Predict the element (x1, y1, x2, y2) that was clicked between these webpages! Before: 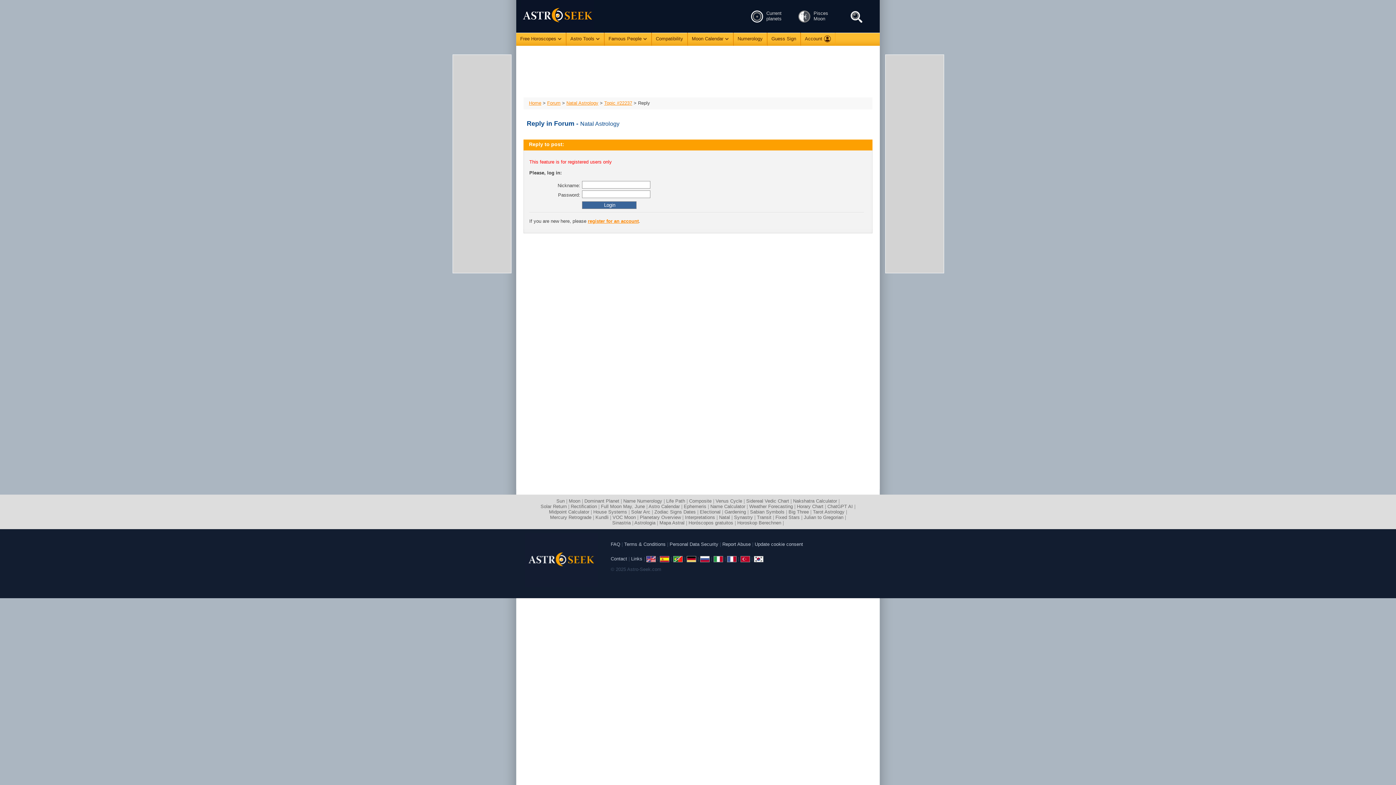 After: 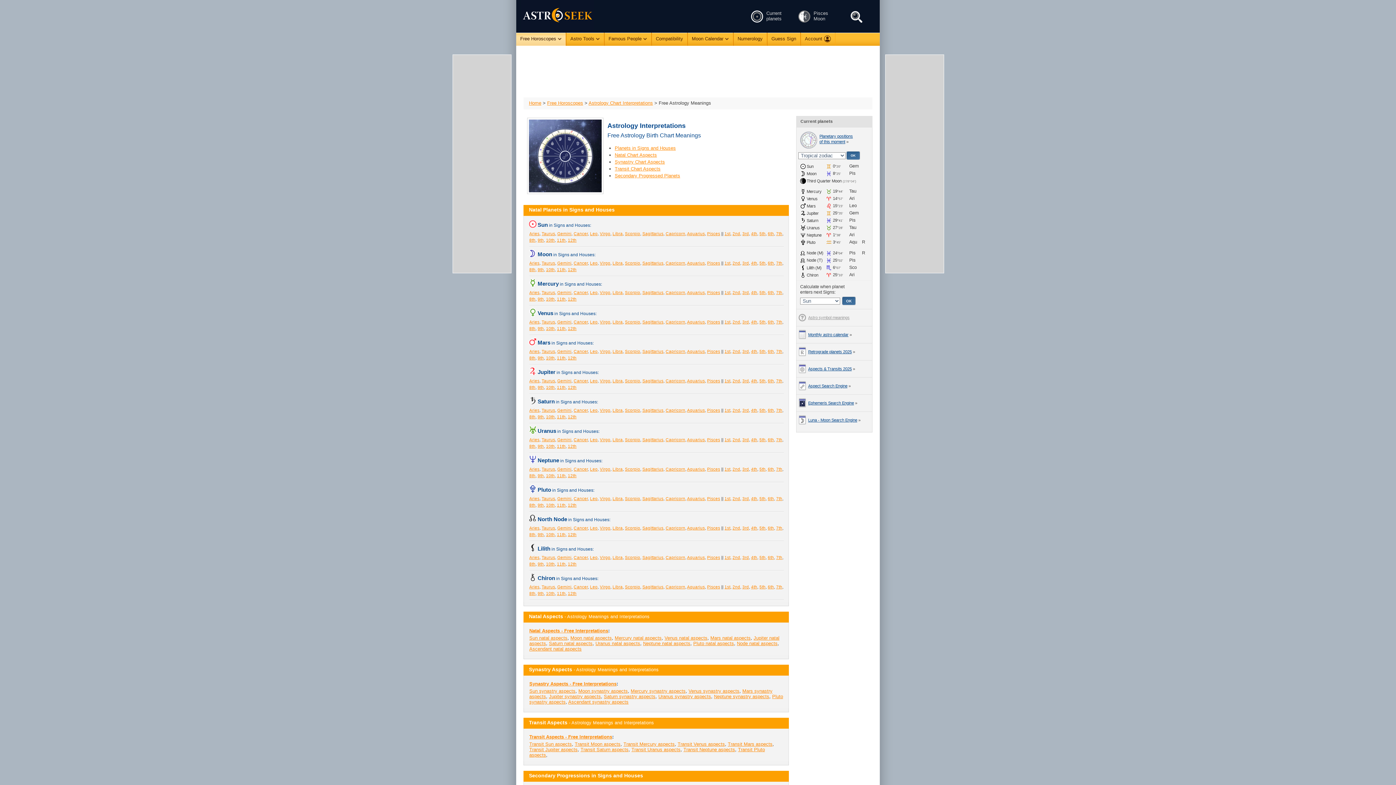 Action: label: Interpretations bbox: (685, 514, 715, 520)